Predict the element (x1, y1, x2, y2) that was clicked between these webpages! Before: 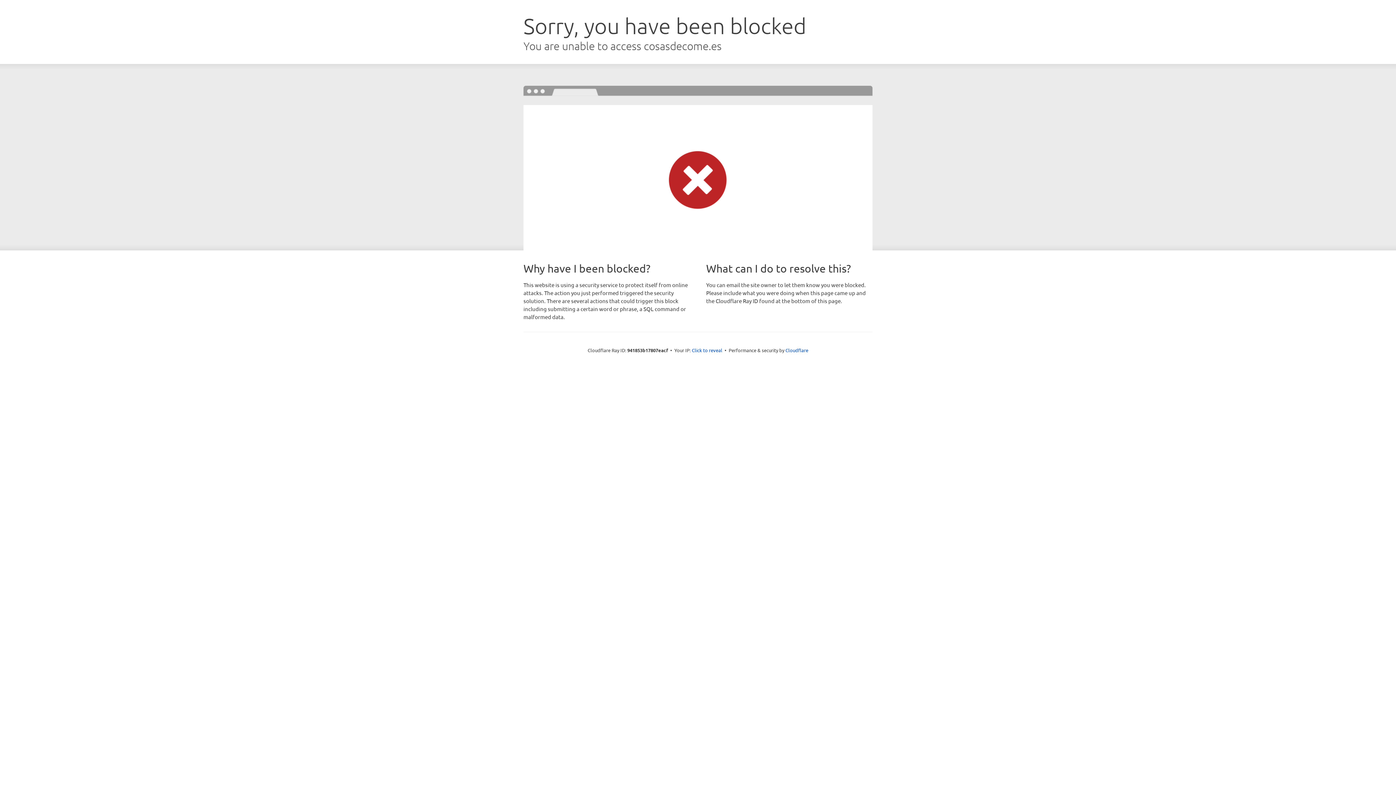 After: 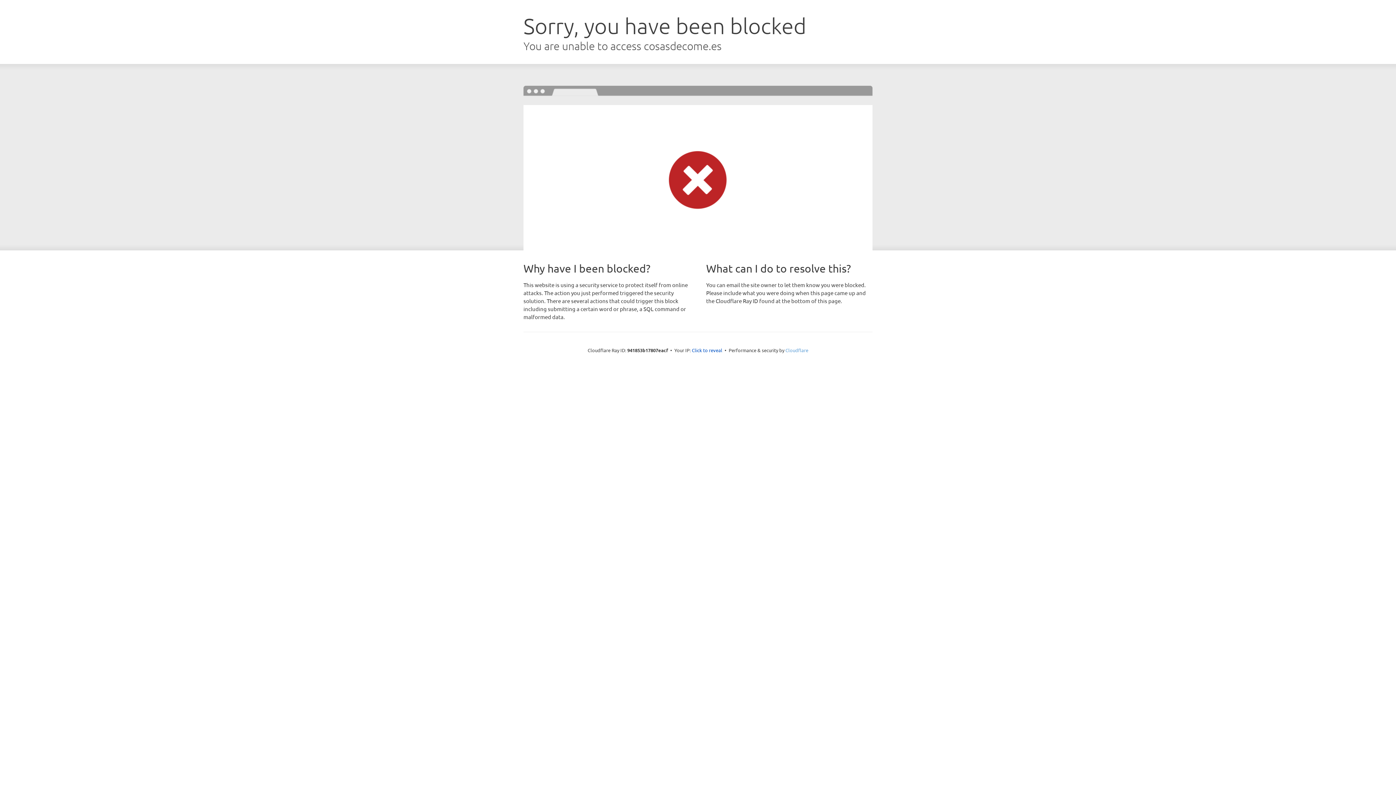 Action: label: Cloudflare bbox: (785, 347, 808, 353)